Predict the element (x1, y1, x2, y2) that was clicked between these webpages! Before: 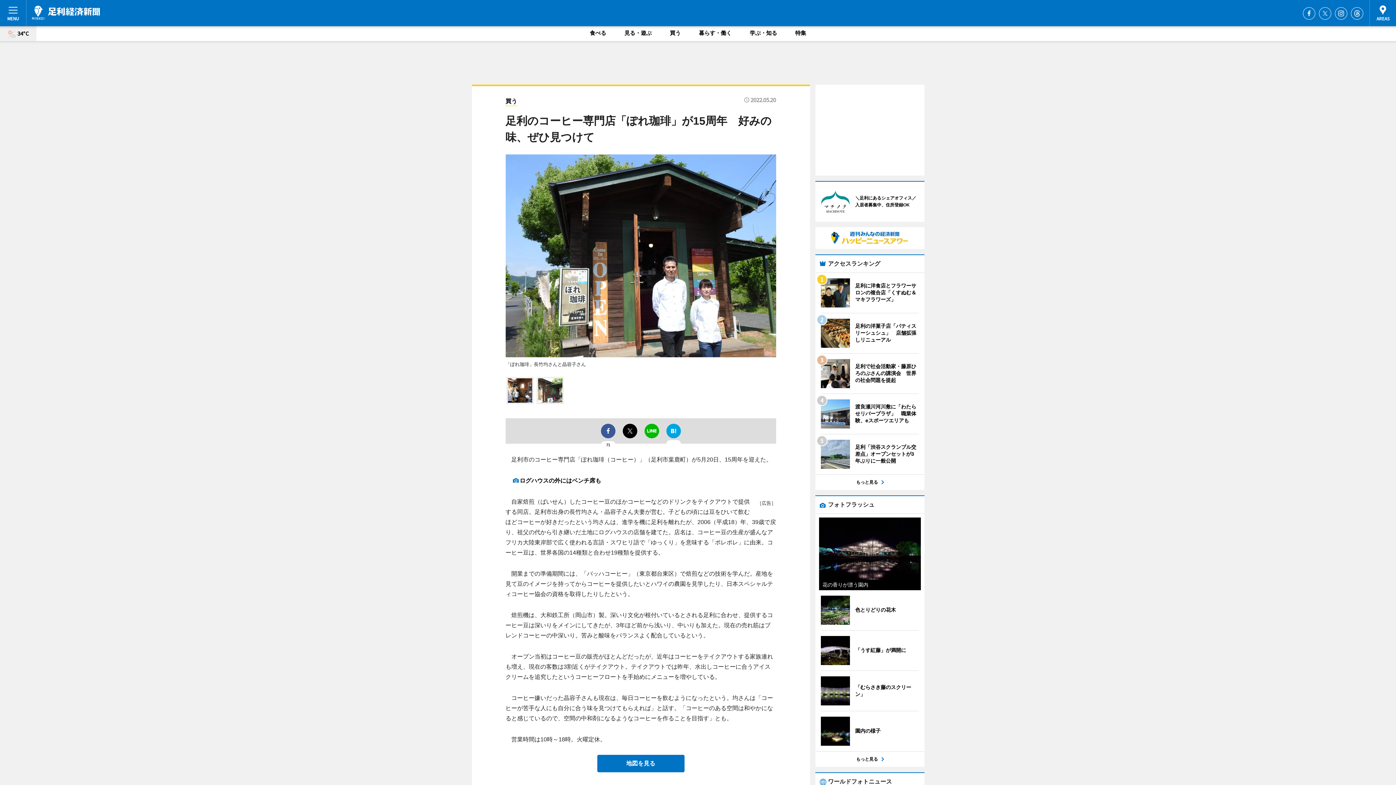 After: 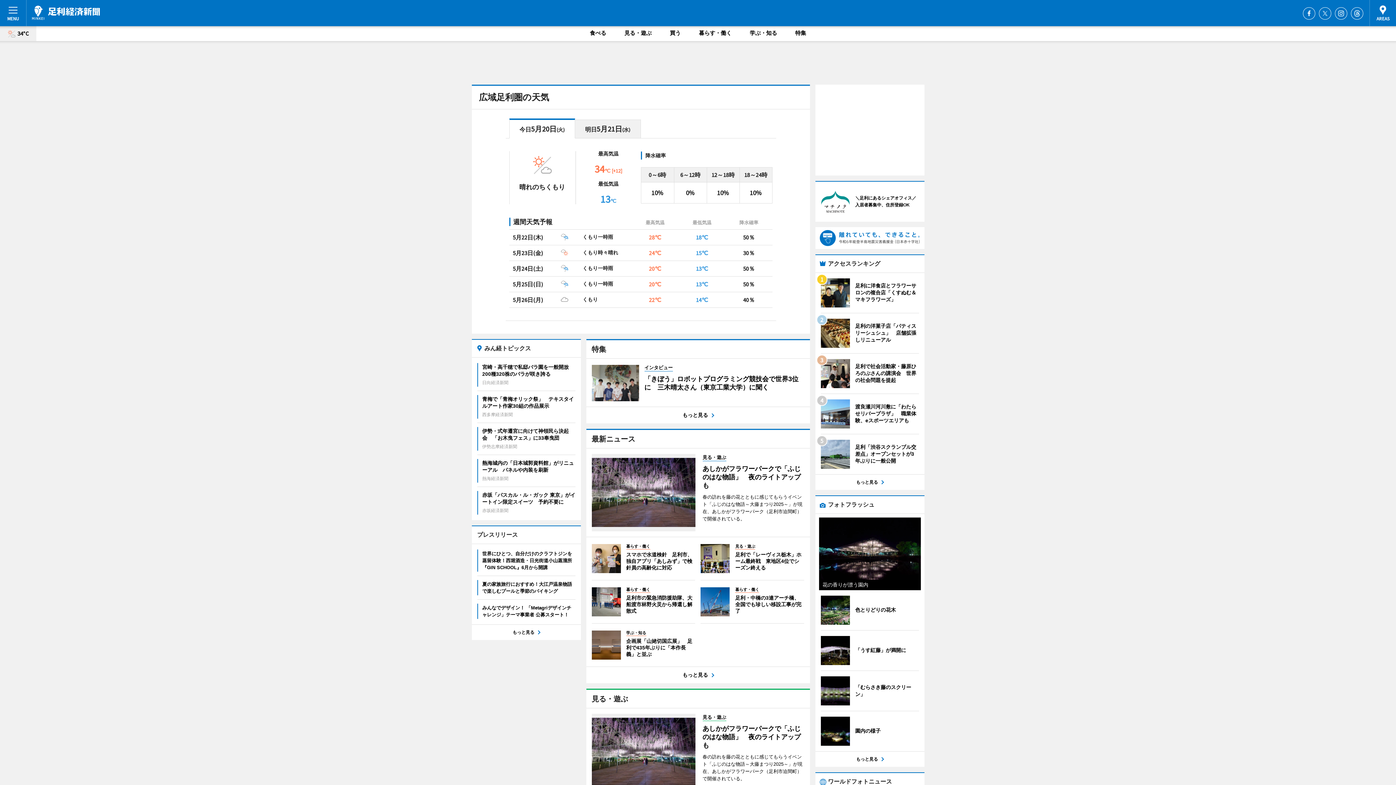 Action: label: 34°C bbox: (0, 26, 36, 41)